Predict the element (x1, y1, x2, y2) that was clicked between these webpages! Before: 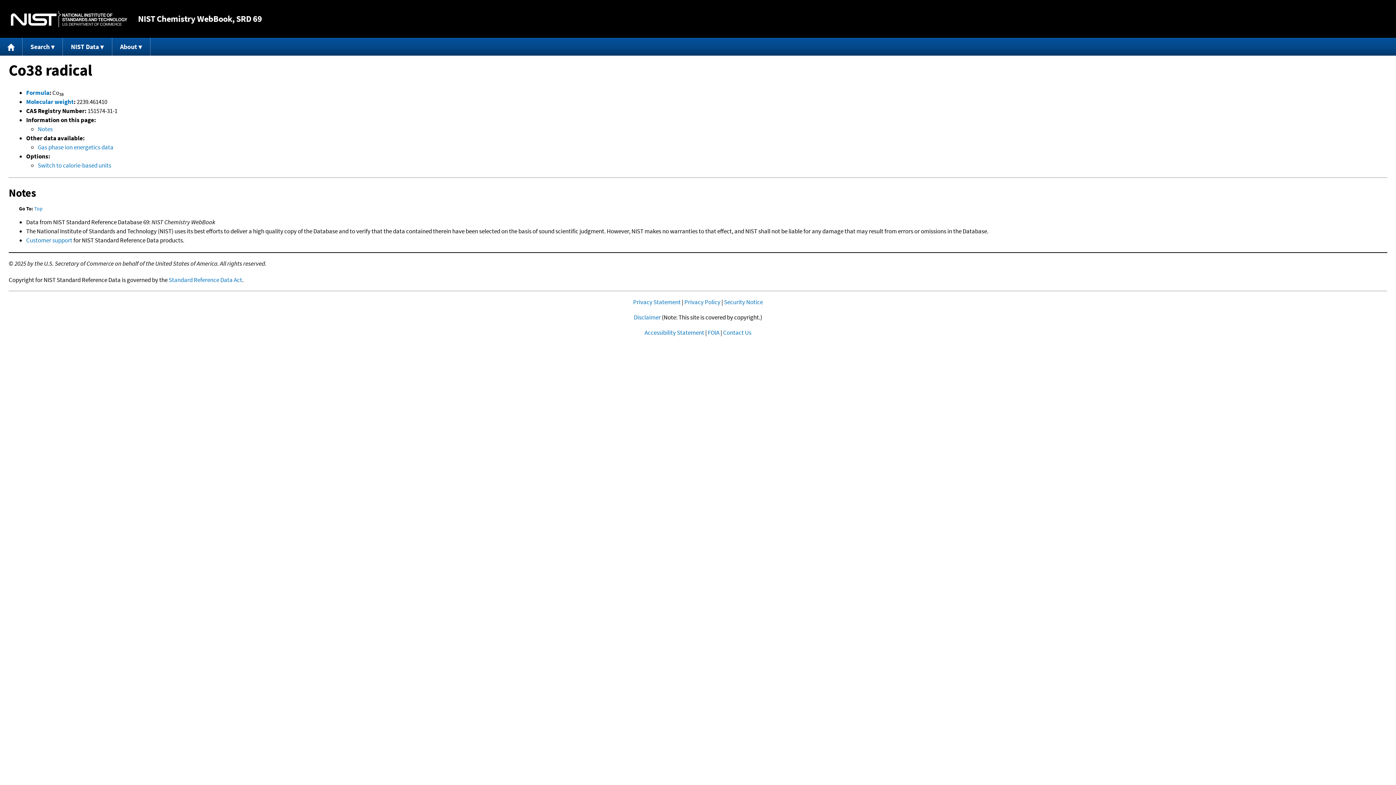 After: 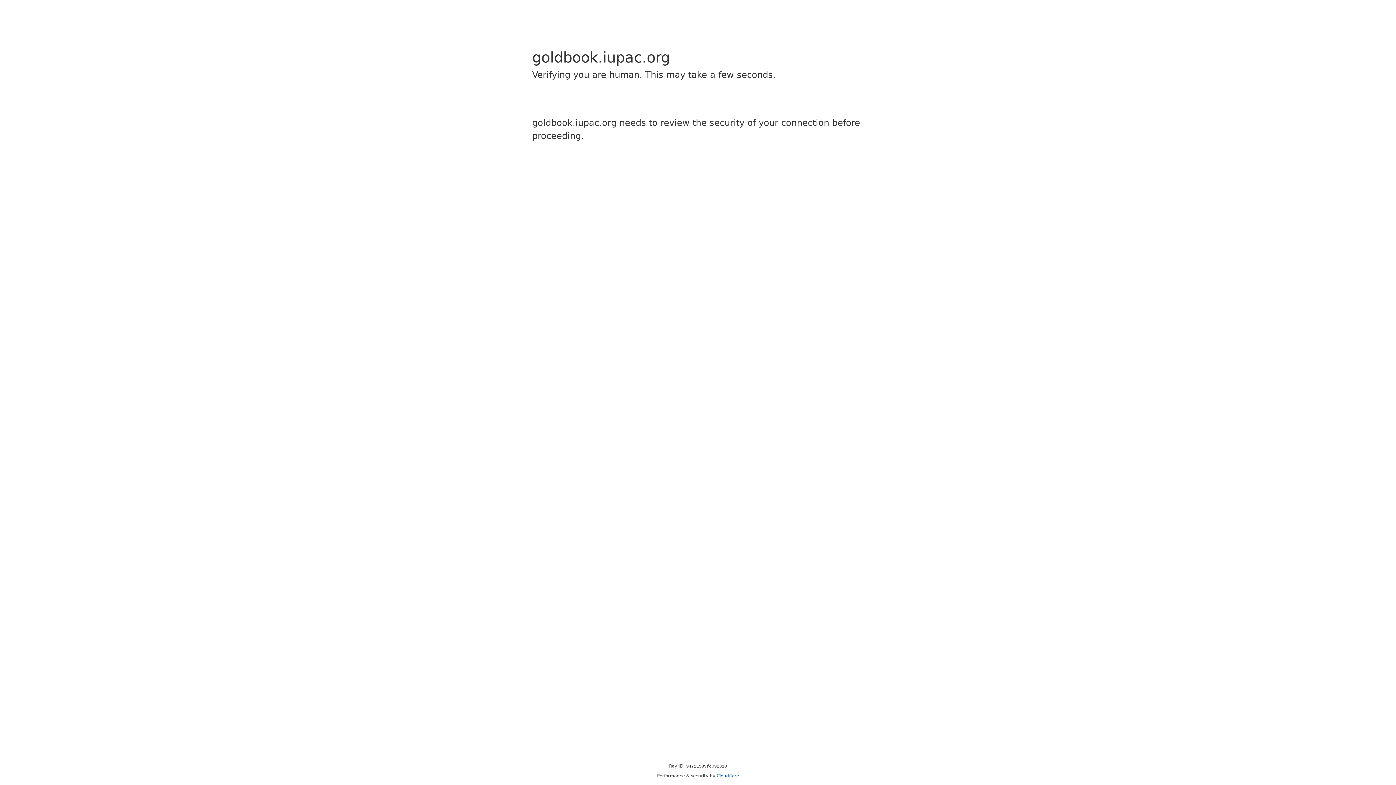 Action: label: Molecular weight bbox: (26, 97, 73, 105)